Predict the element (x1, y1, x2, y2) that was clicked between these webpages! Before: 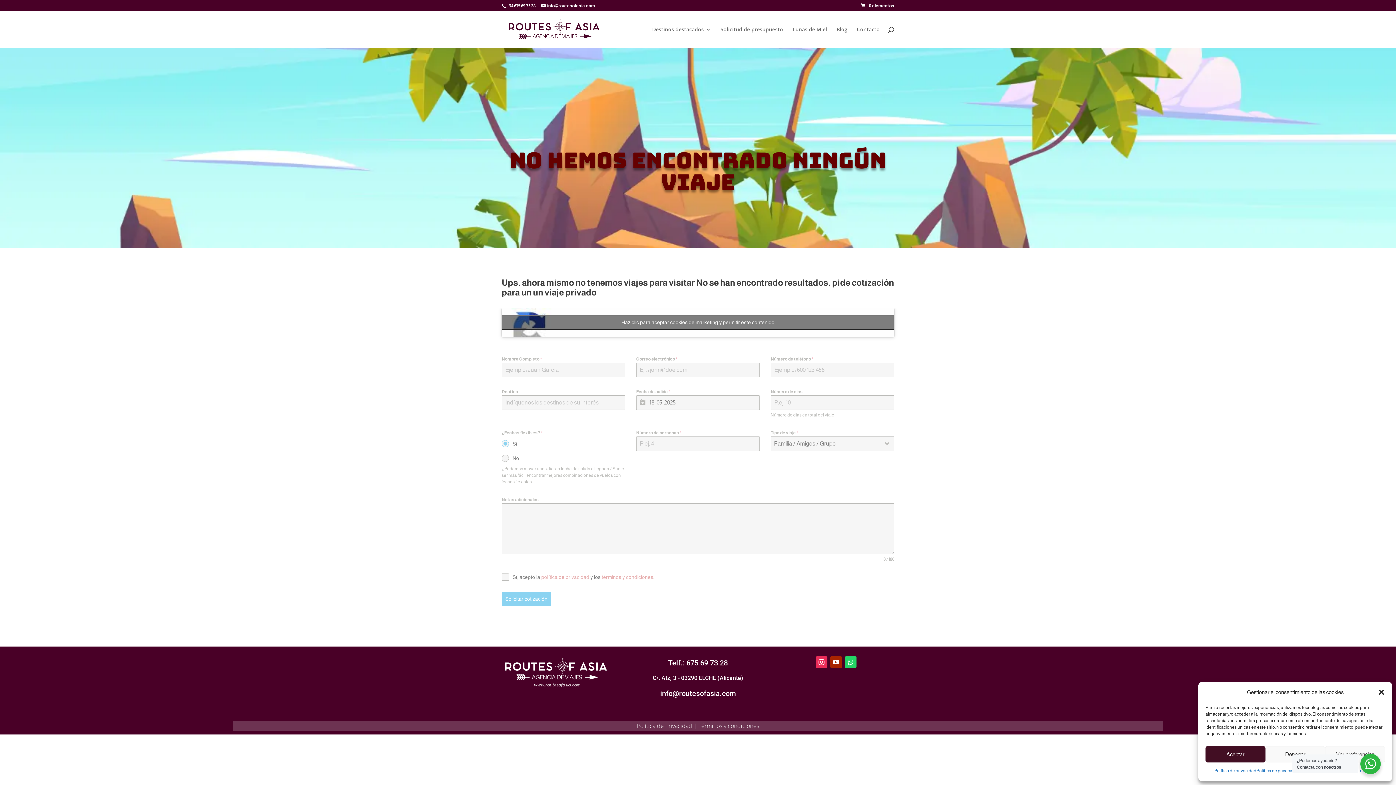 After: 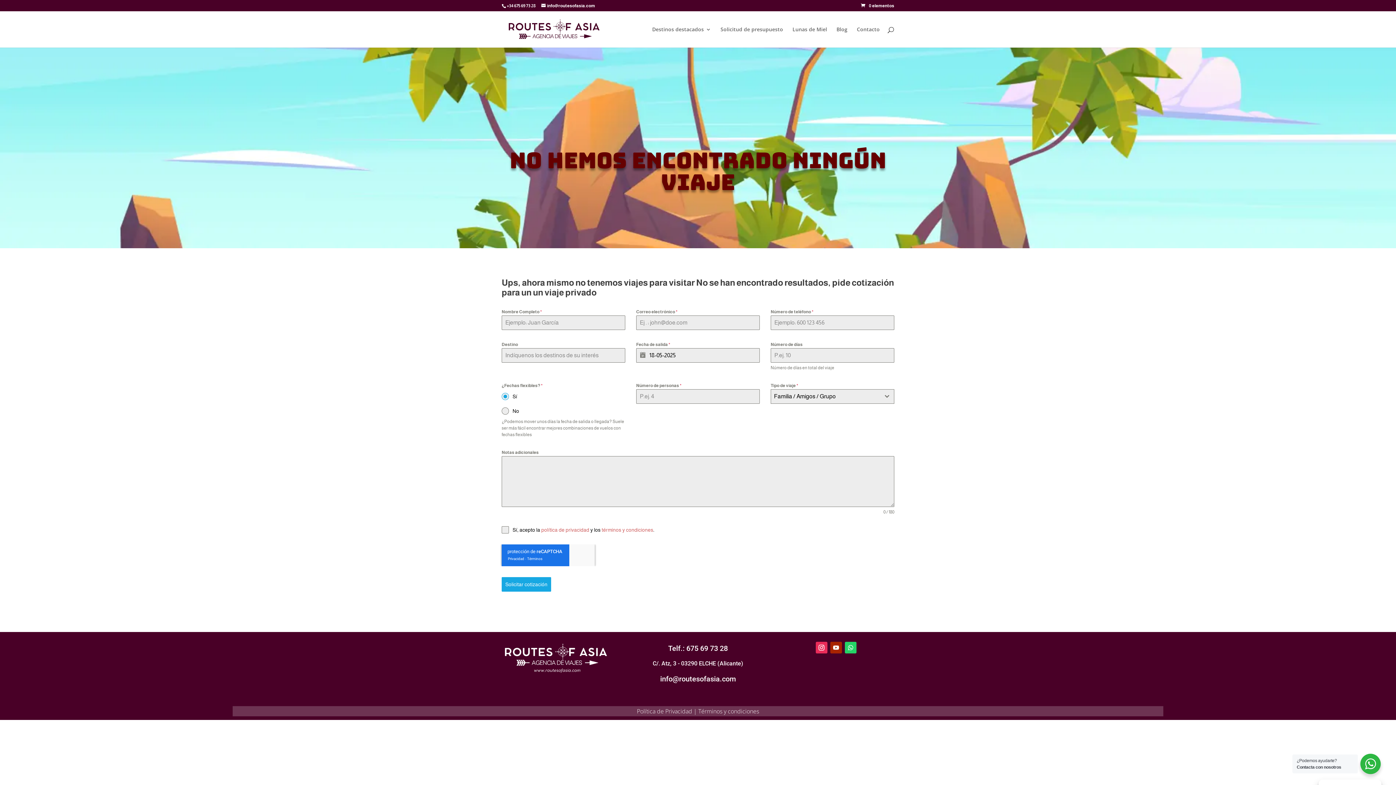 Action: bbox: (501, 315, 894, 330) label: Haz clic para aceptar cookies de marketing y permitir este contenido